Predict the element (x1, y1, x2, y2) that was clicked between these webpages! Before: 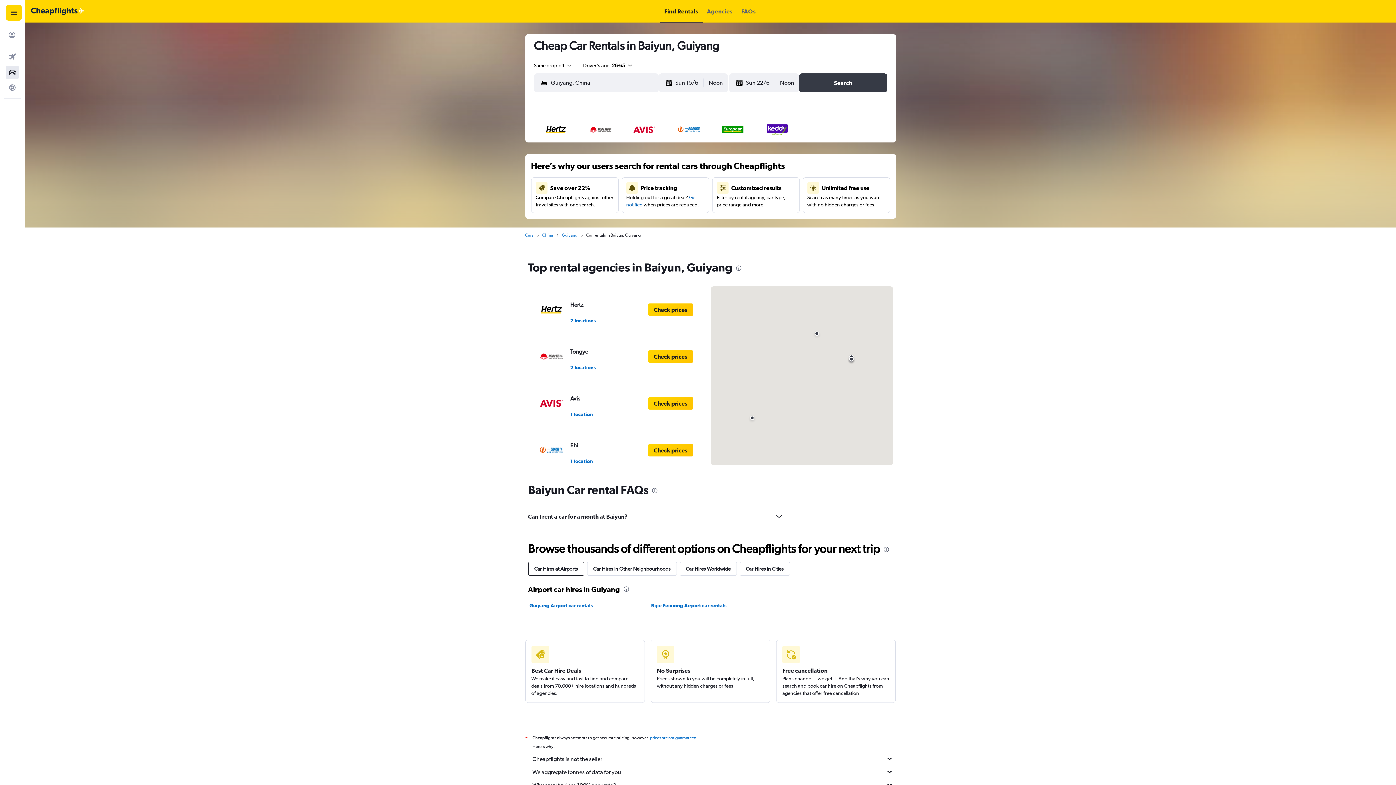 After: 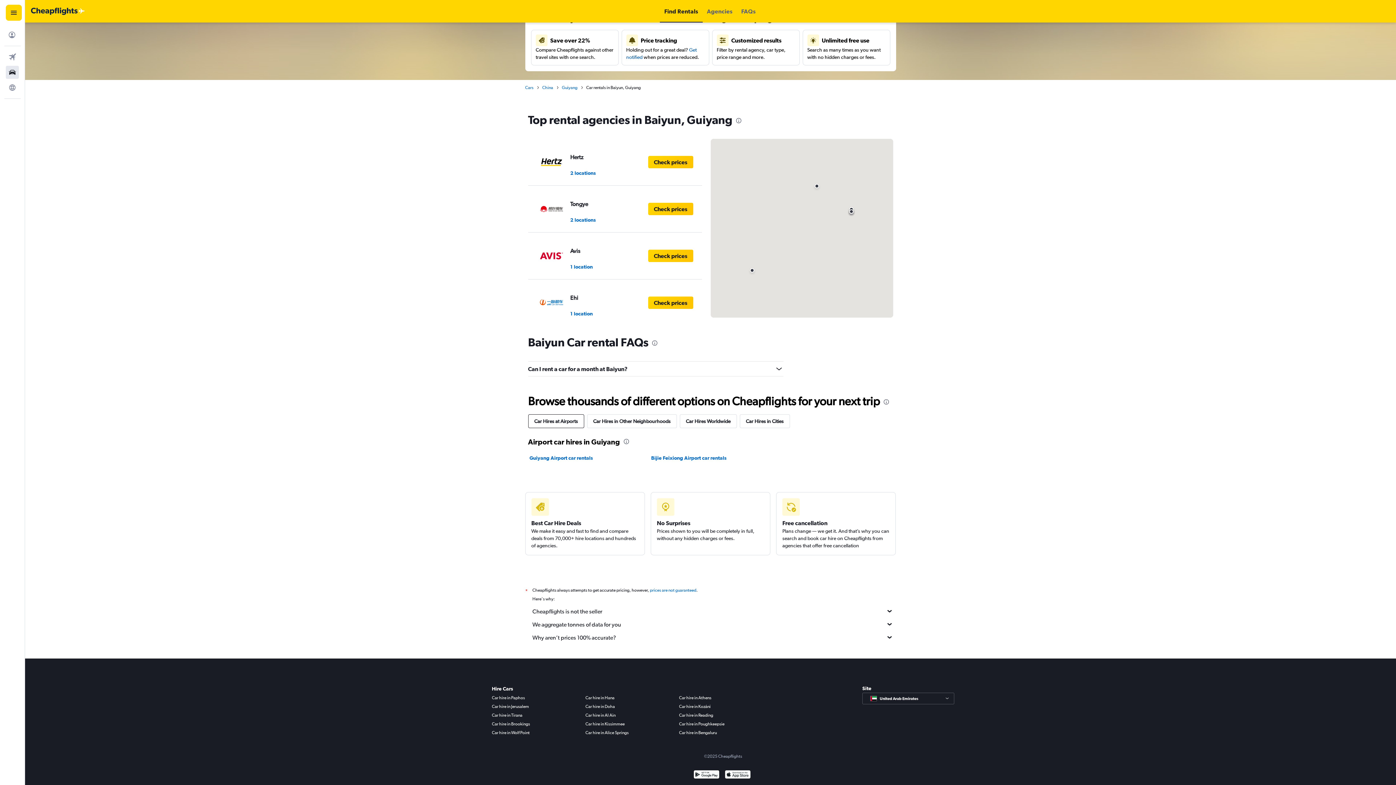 Action: bbox: (707, 0, 732, 22) label: Agencies